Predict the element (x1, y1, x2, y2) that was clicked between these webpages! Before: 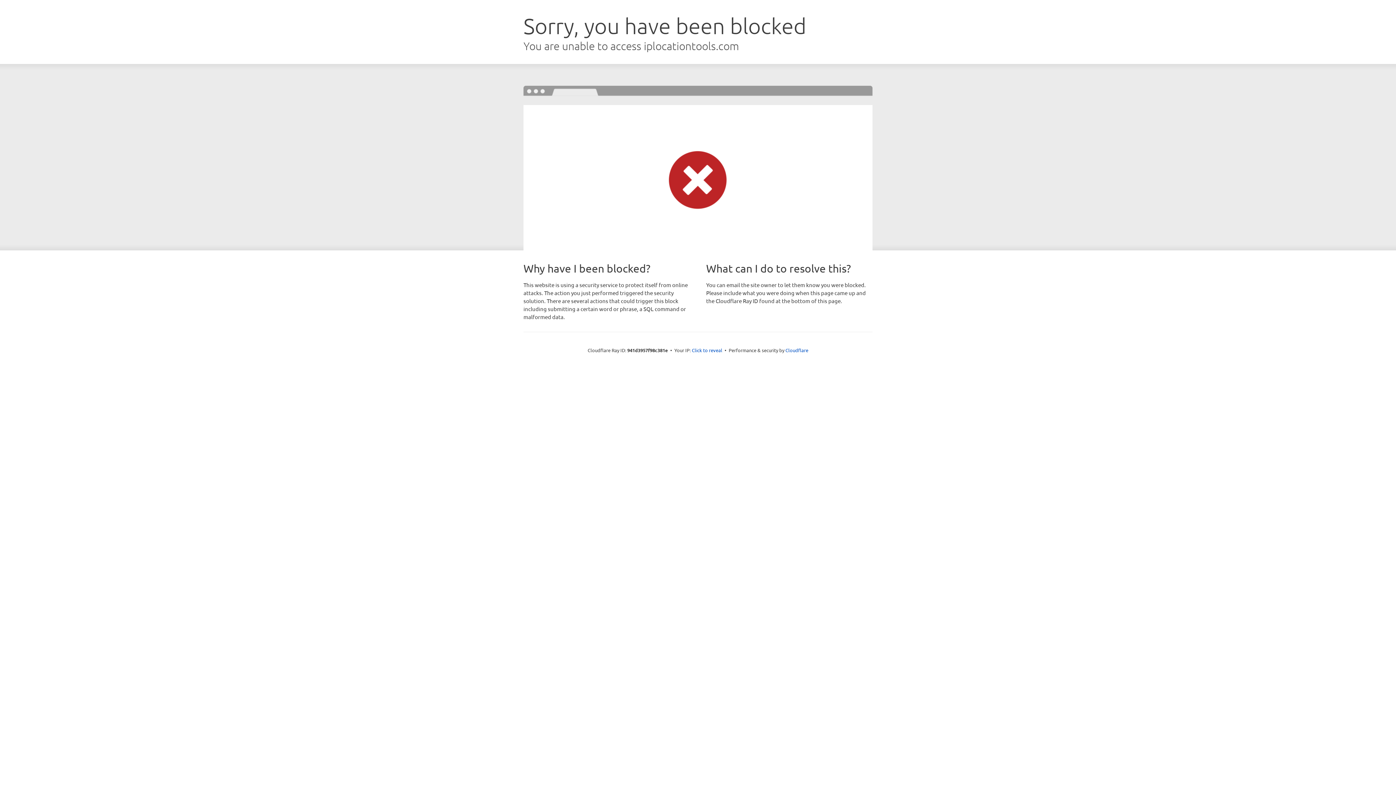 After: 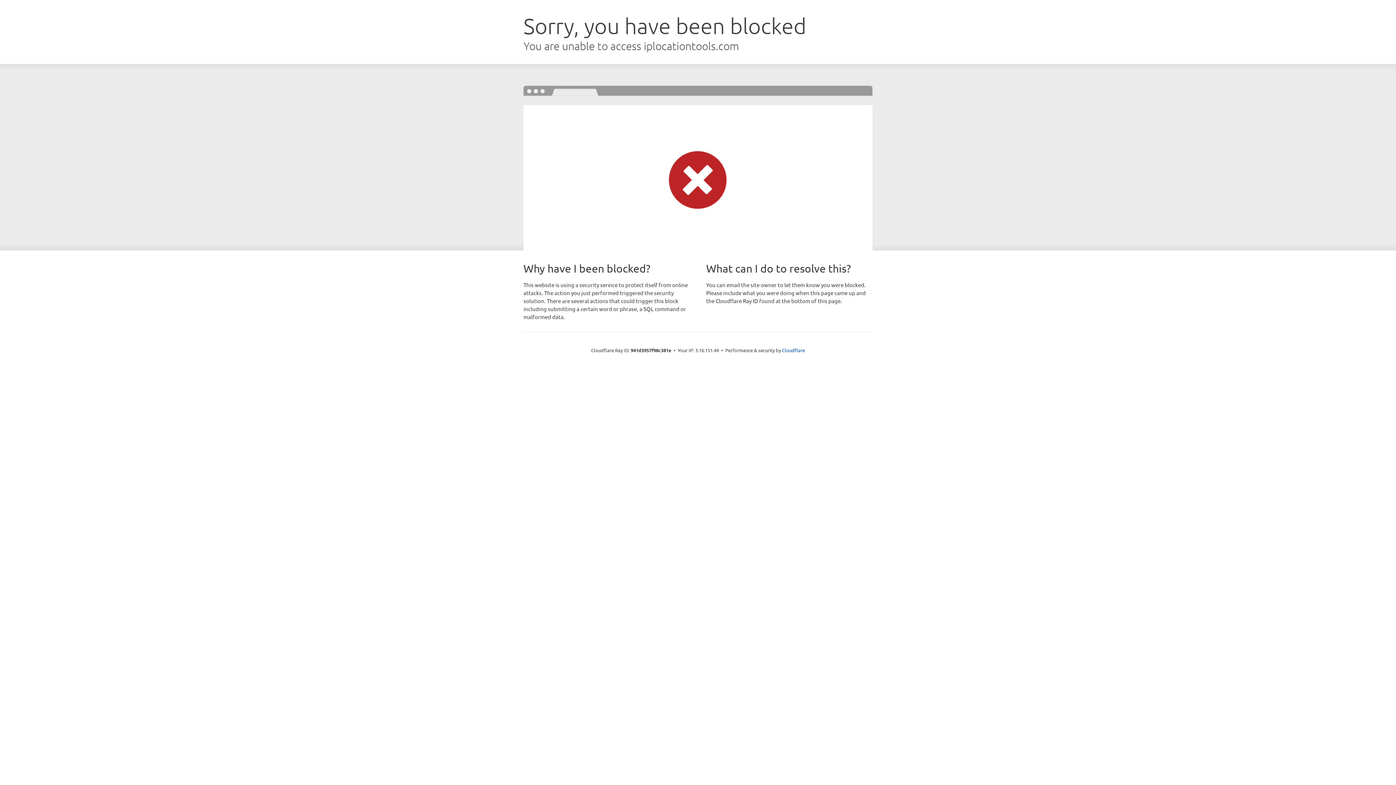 Action: label: Click to reveal bbox: (692, 346, 722, 353)